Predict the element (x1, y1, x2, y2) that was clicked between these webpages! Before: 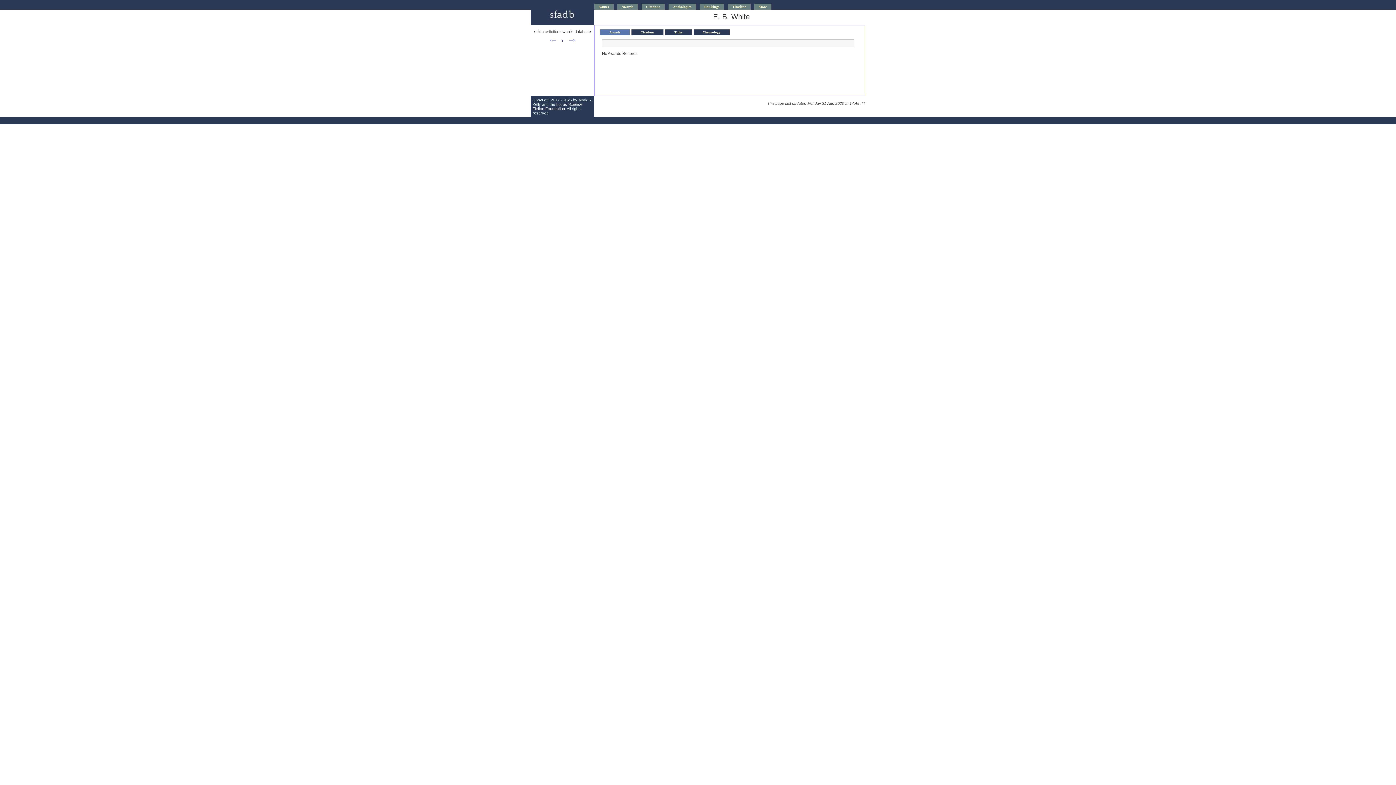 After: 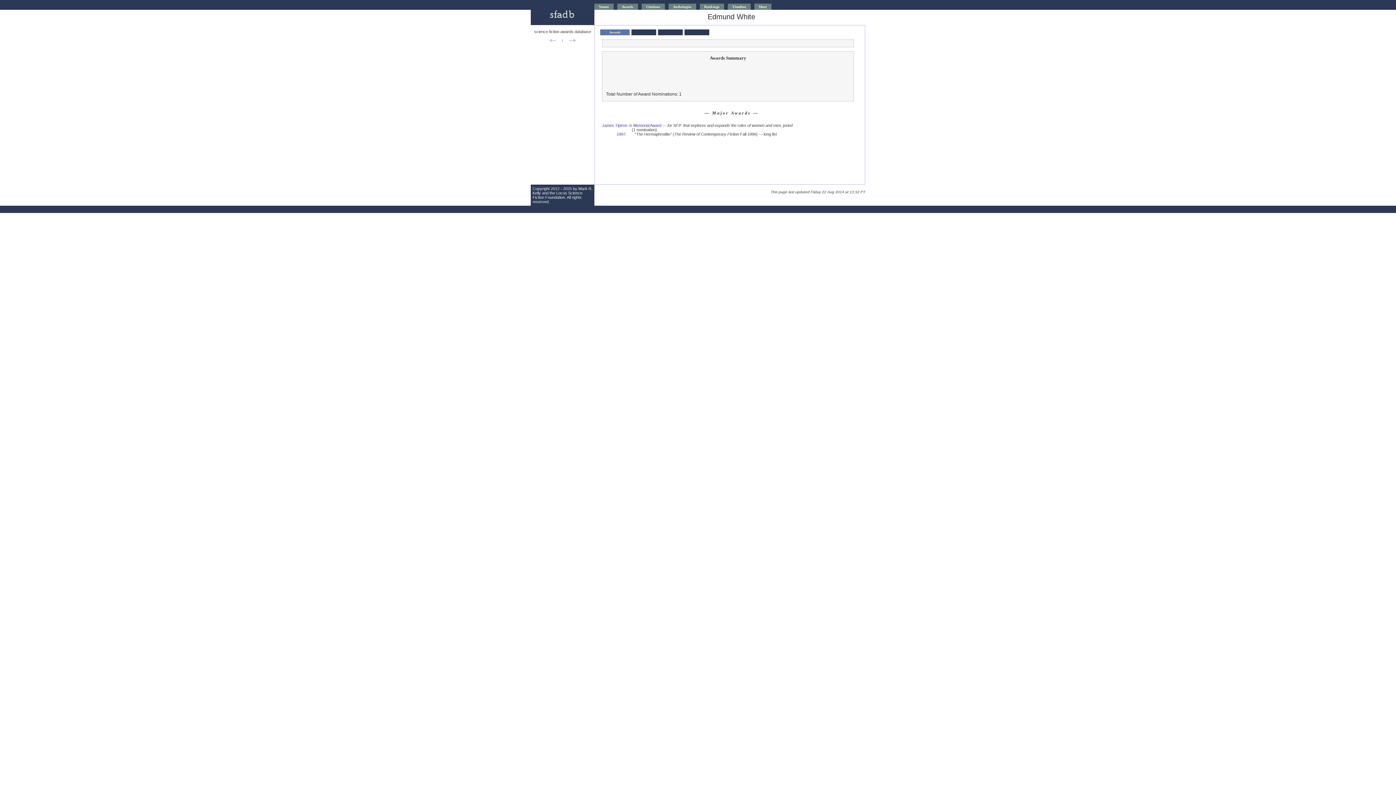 Action: bbox: (569, 38, 575, 42) label: —>